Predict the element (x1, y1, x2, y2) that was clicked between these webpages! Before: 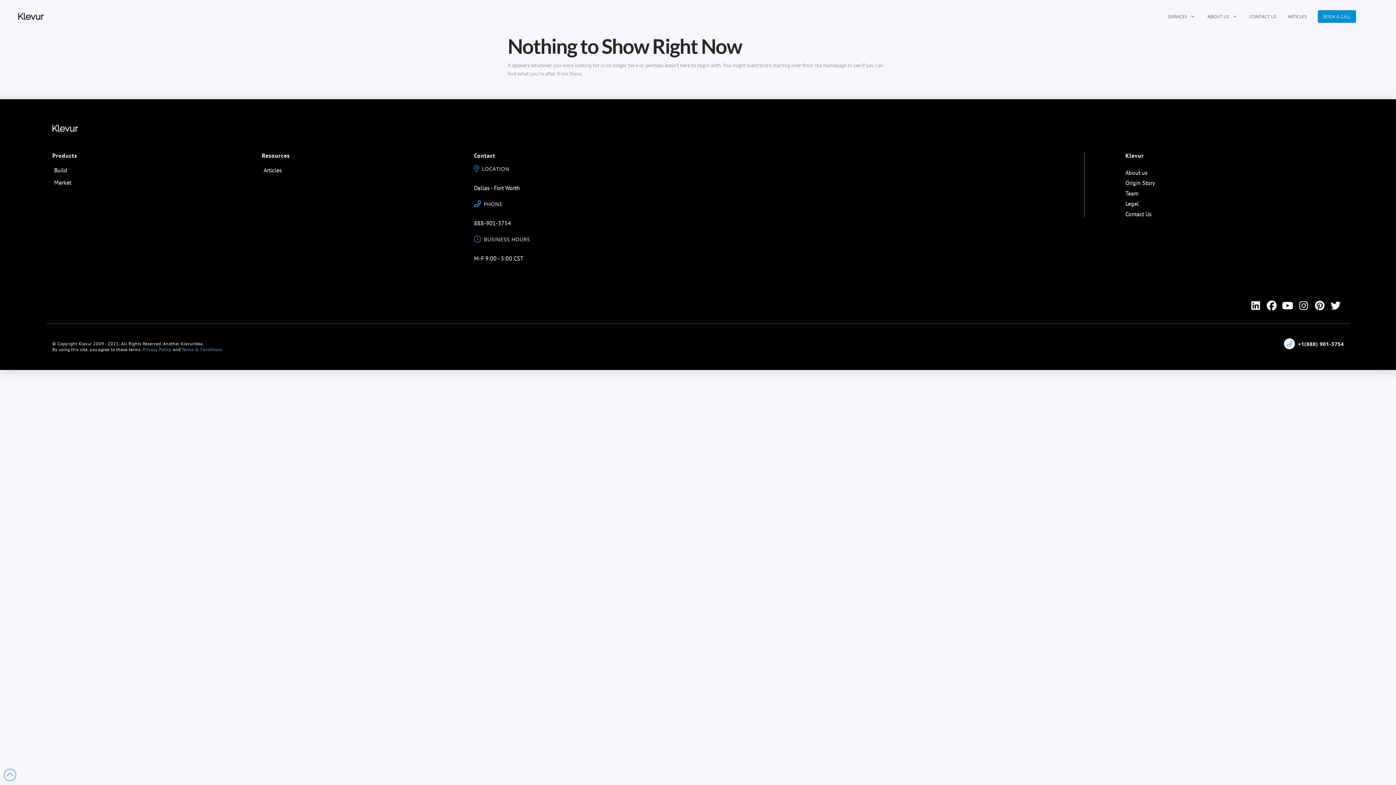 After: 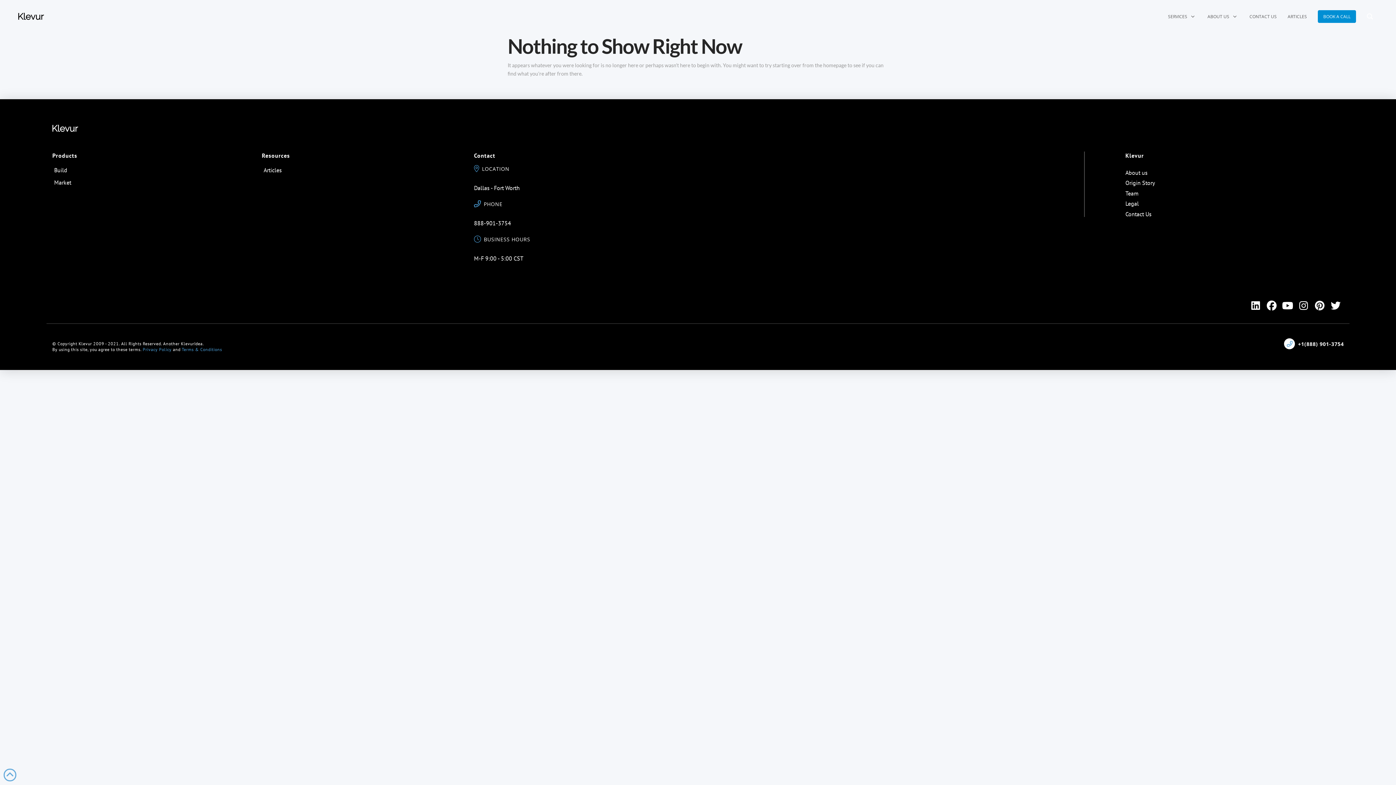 Action: bbox: (3, 769, 16, 781)